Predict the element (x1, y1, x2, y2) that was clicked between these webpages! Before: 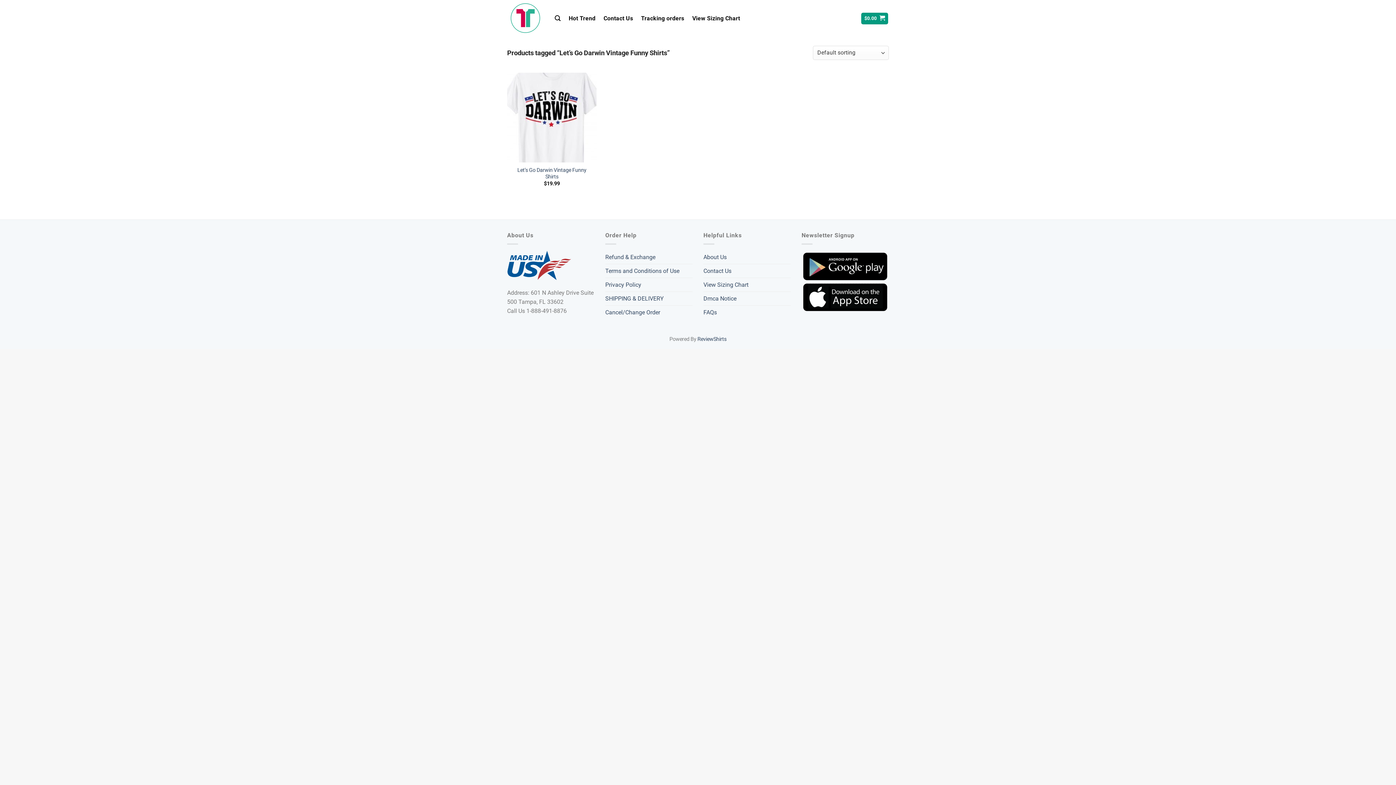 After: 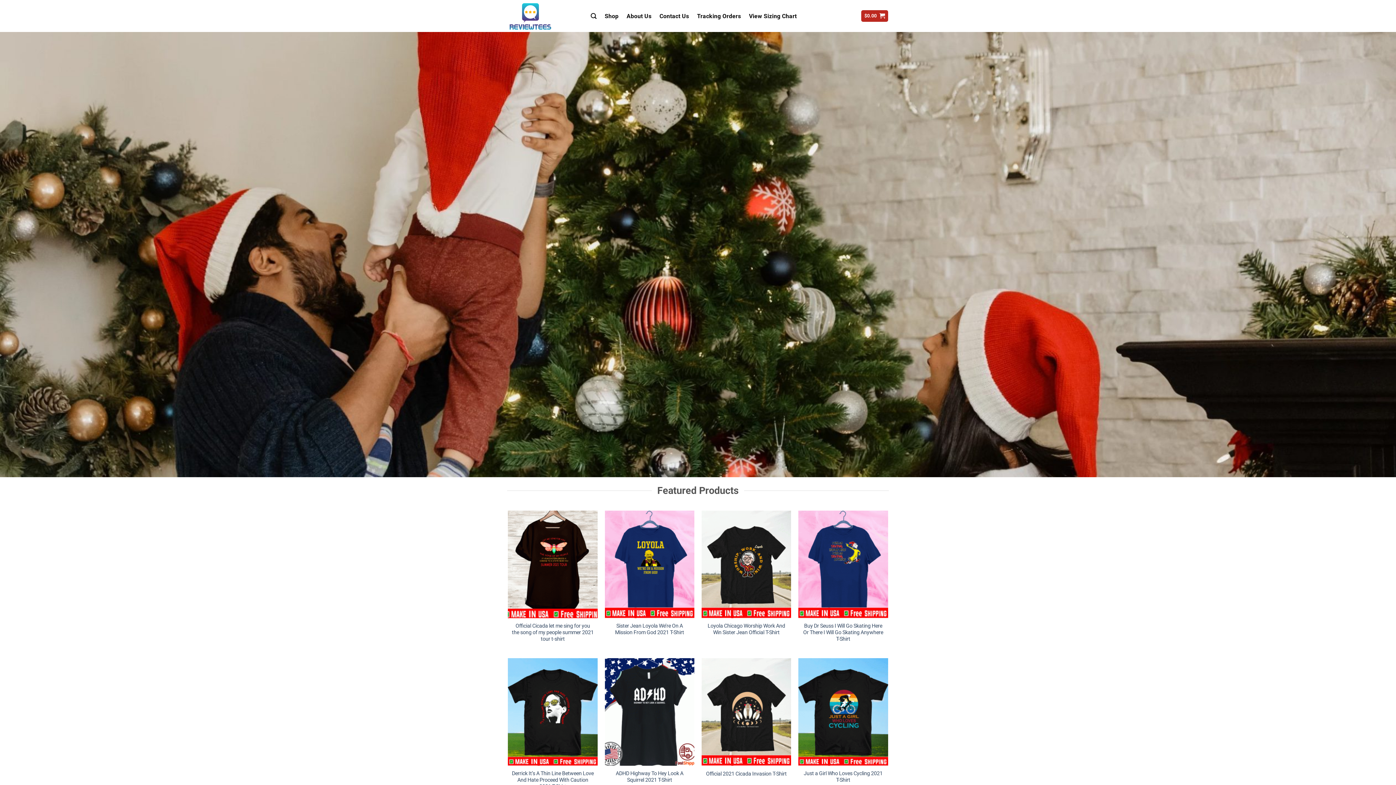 Action: label: ReviewShirts bbox: (697, 336, 726, 342)